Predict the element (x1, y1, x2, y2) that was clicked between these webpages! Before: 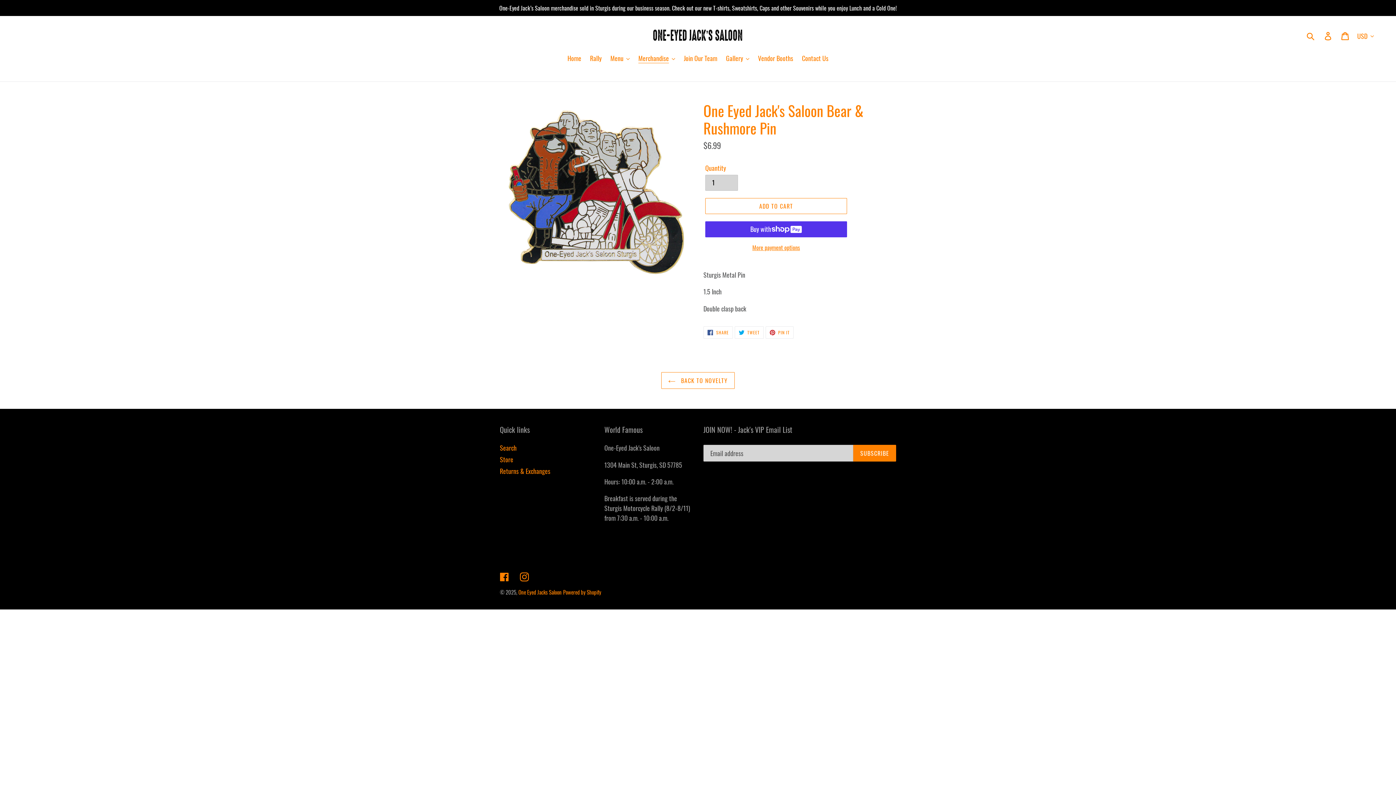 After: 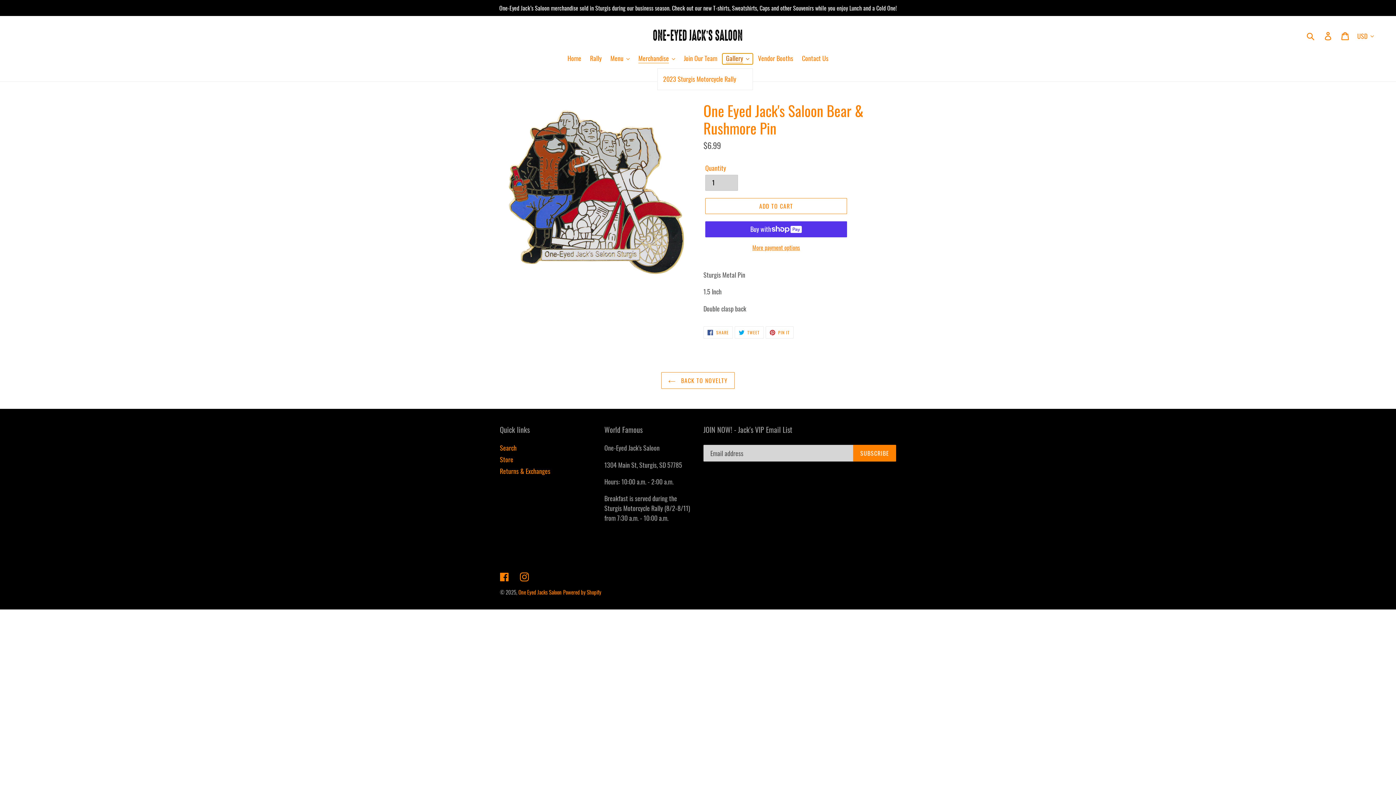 Action: label: Gallery bbox: (722, 53, 753, 64)